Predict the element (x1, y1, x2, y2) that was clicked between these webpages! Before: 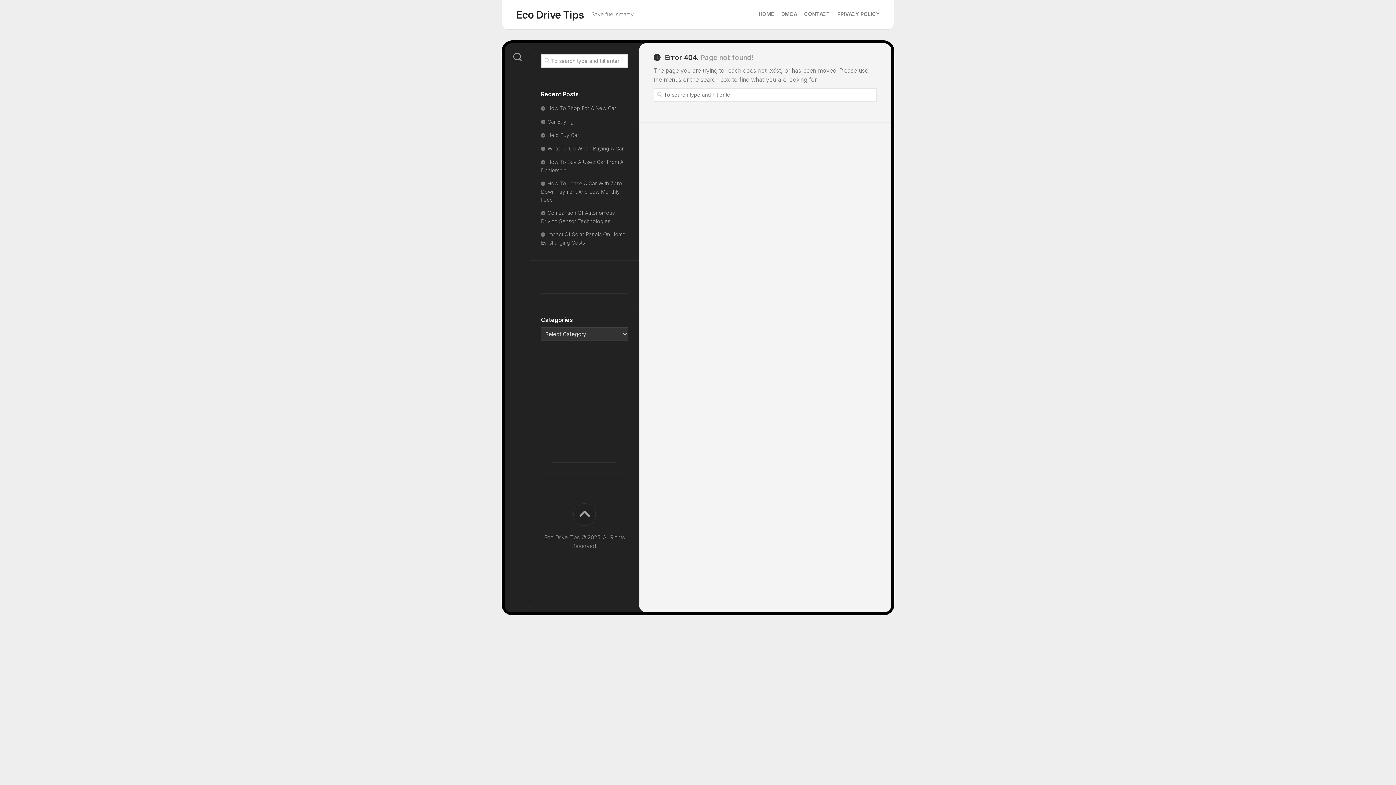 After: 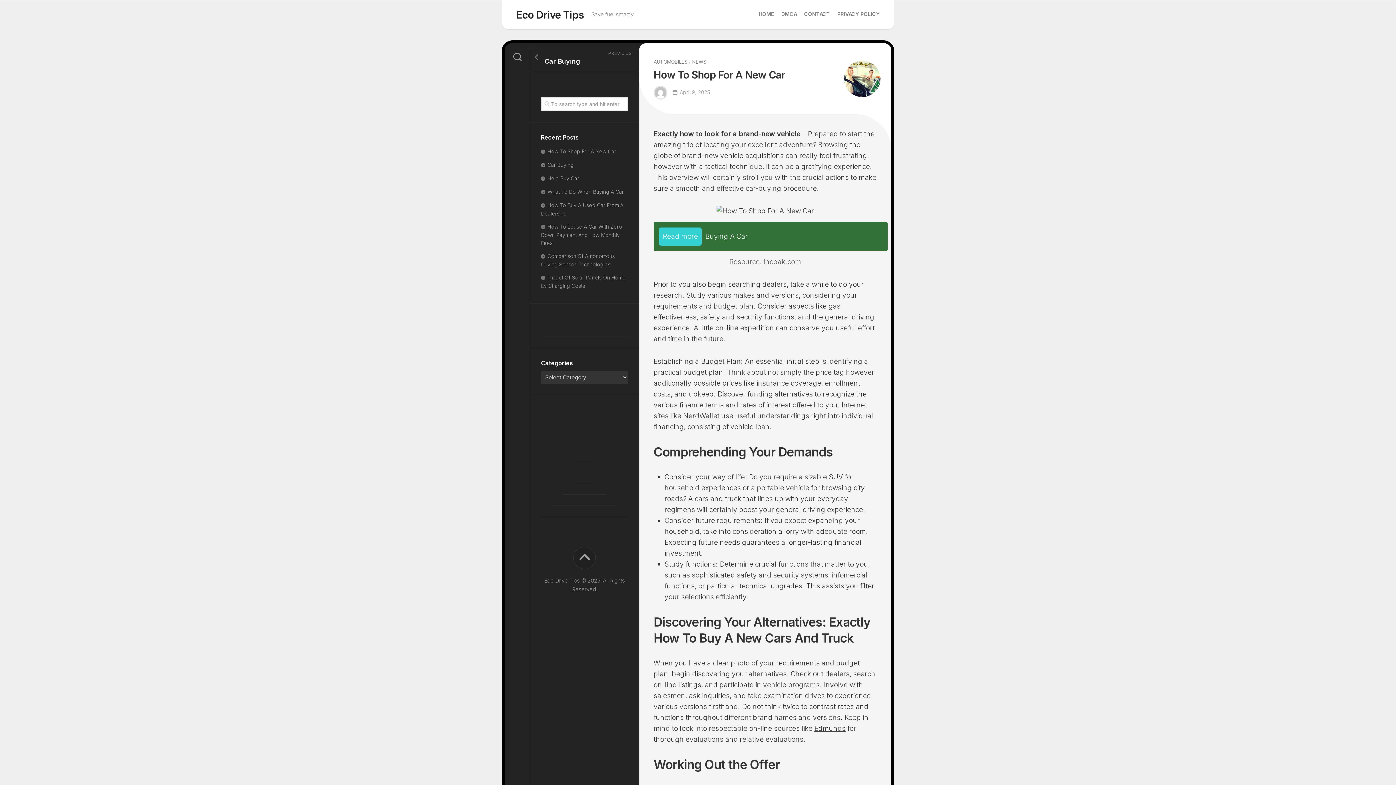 Action: label: How To Shop For A New Car bbox: (541, 105, 616, 111)